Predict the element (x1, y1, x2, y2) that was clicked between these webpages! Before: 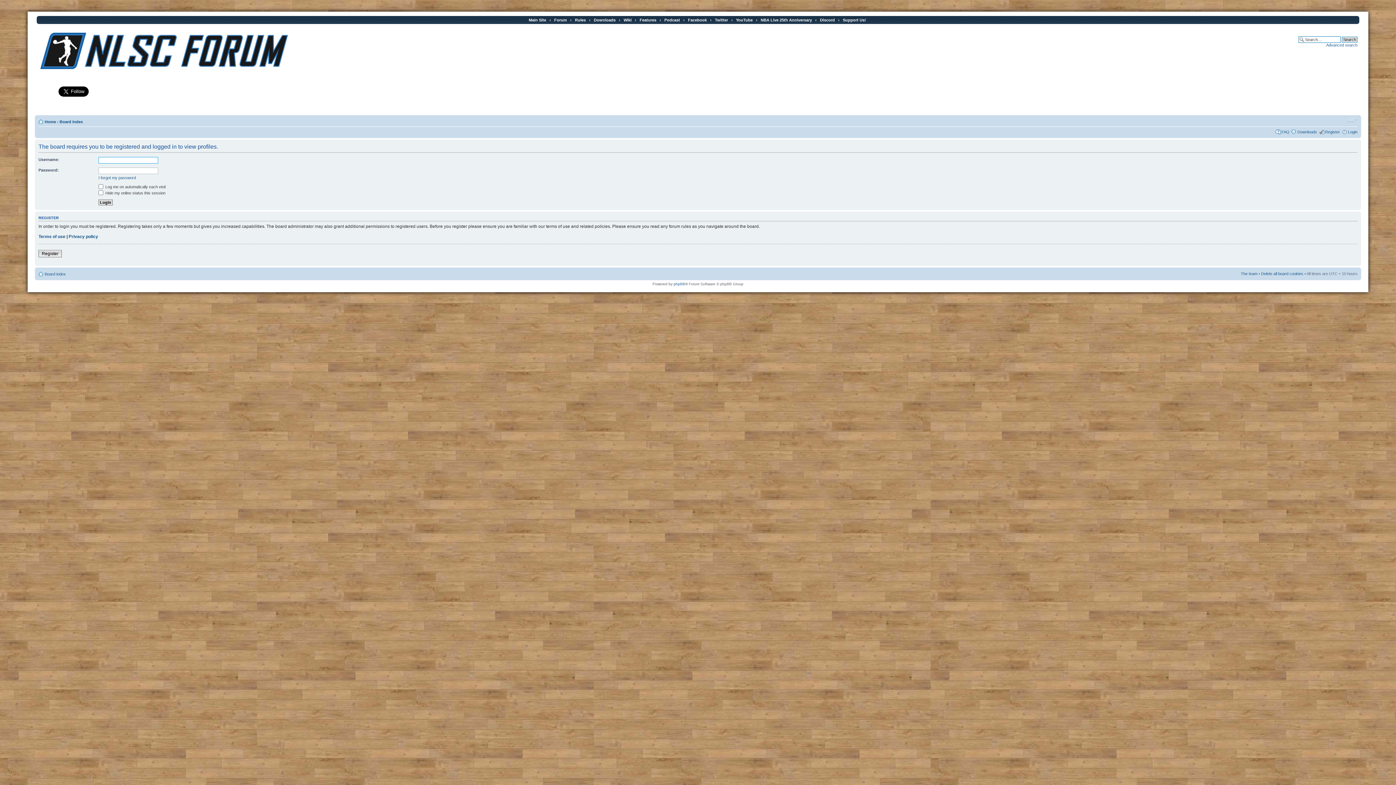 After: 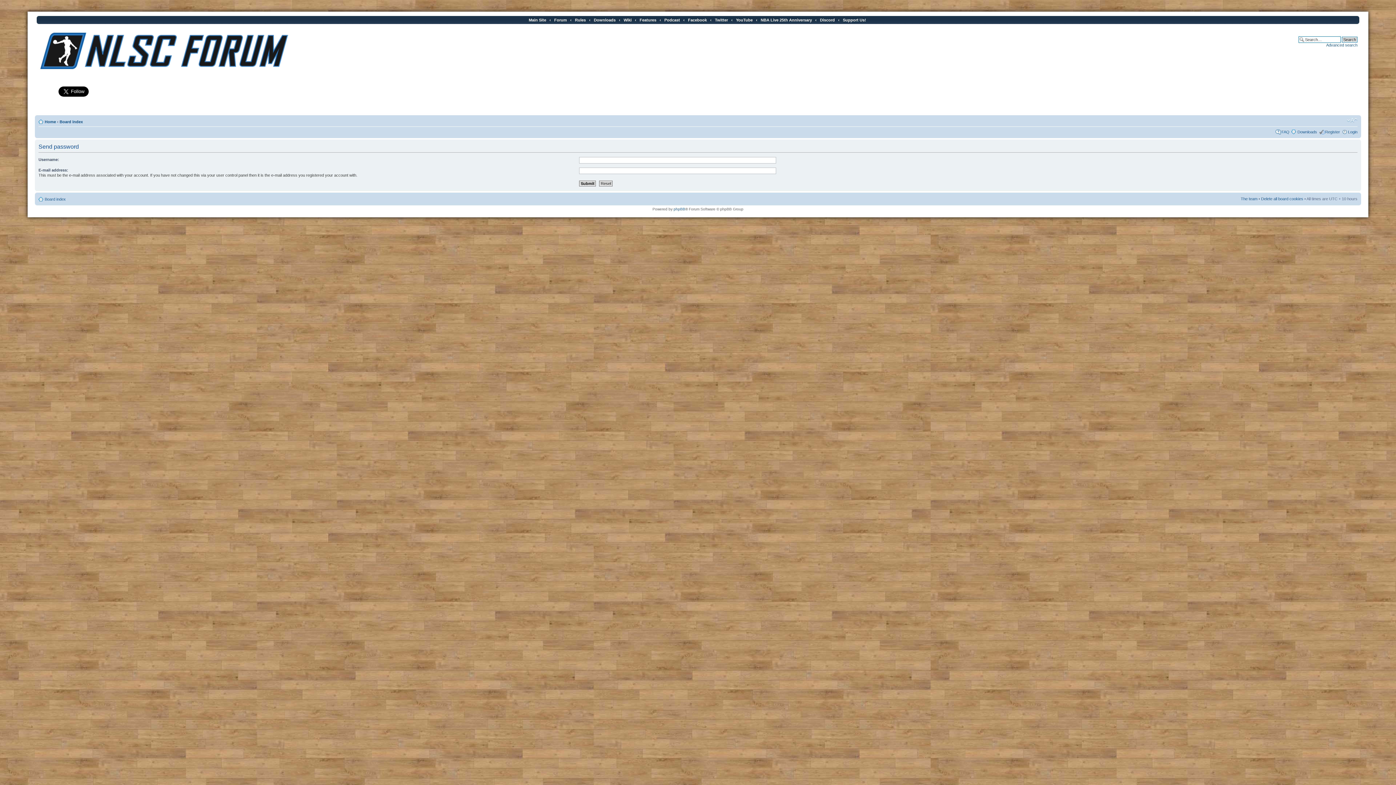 Action: bbox: (98, 175, 136, 180) label: I forgot my password